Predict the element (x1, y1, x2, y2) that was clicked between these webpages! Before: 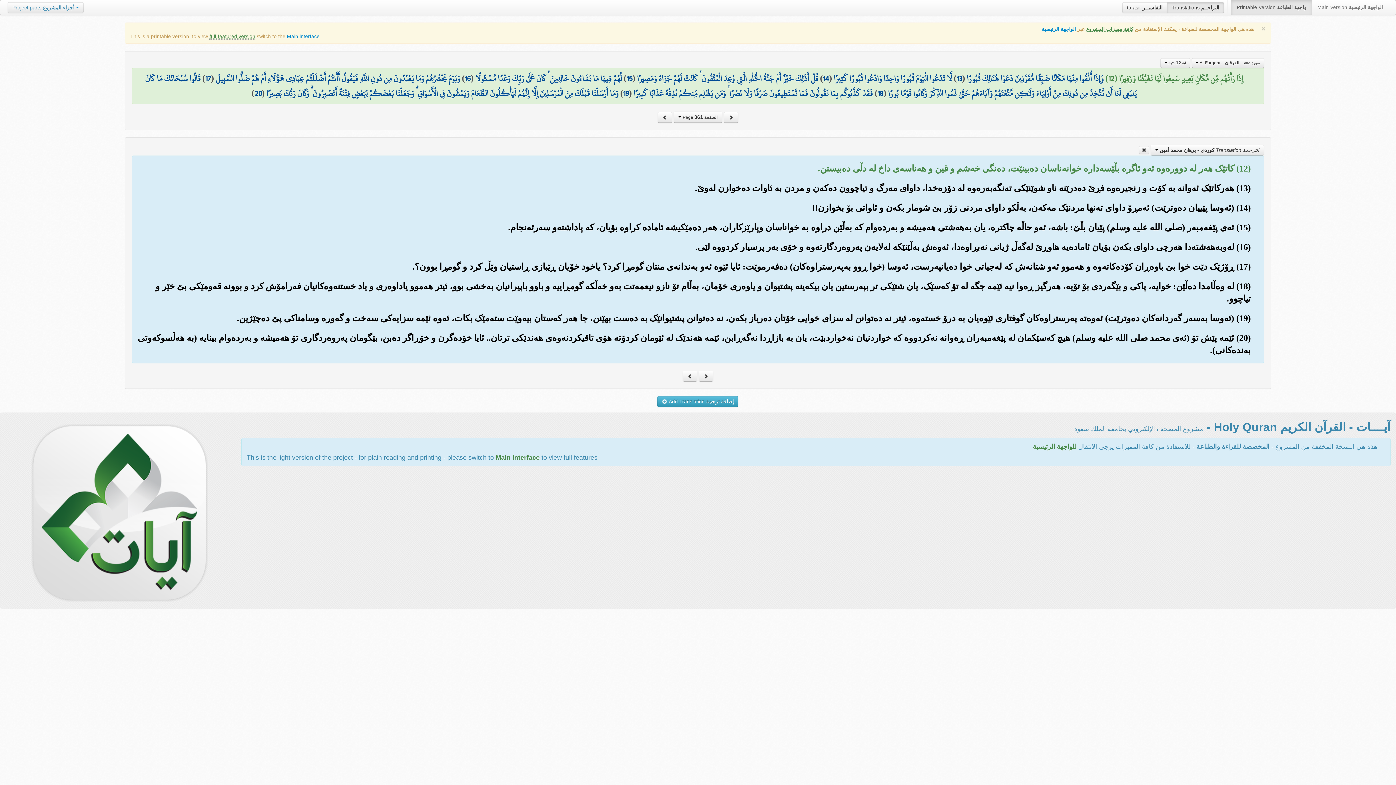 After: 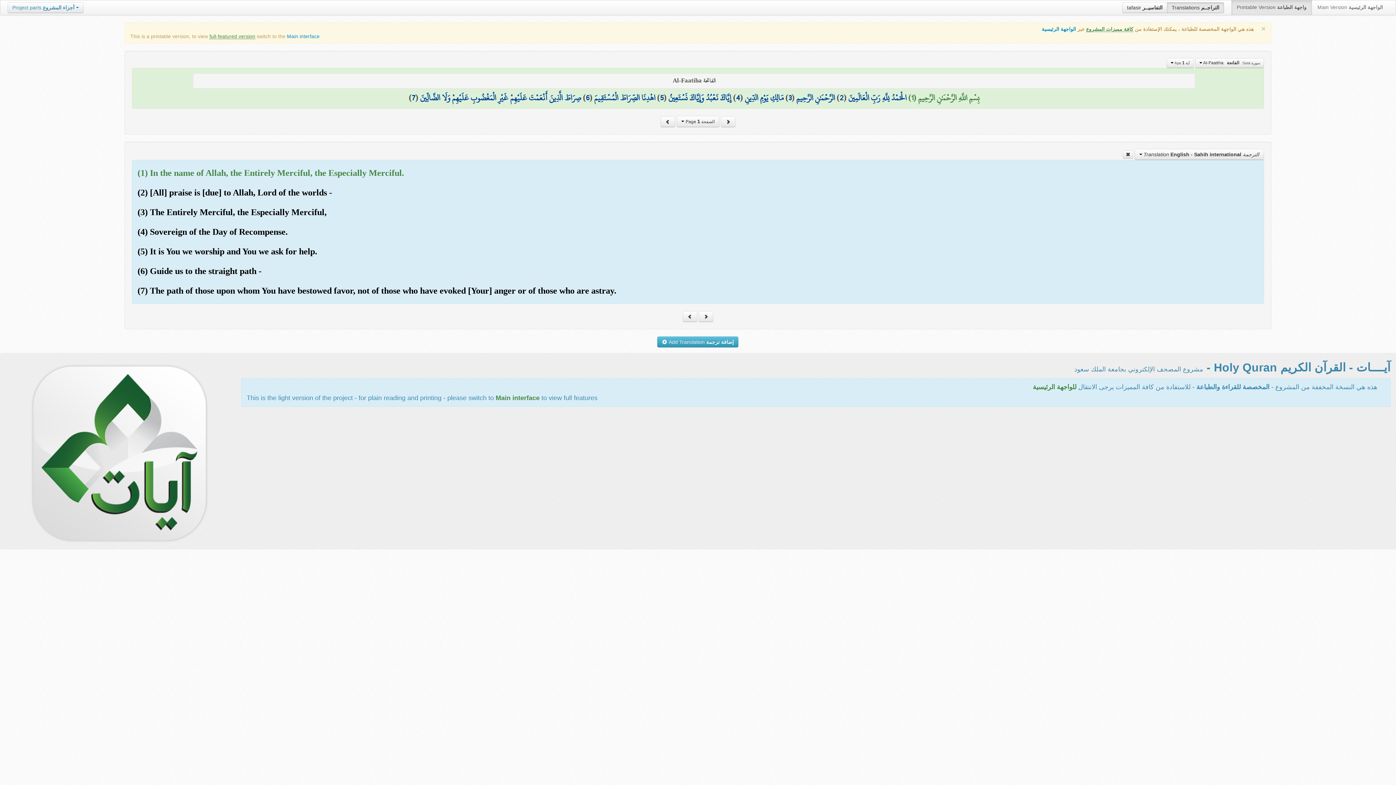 Action: bbox: (1167, 2, 1224, 13) label: Translations التراجــم